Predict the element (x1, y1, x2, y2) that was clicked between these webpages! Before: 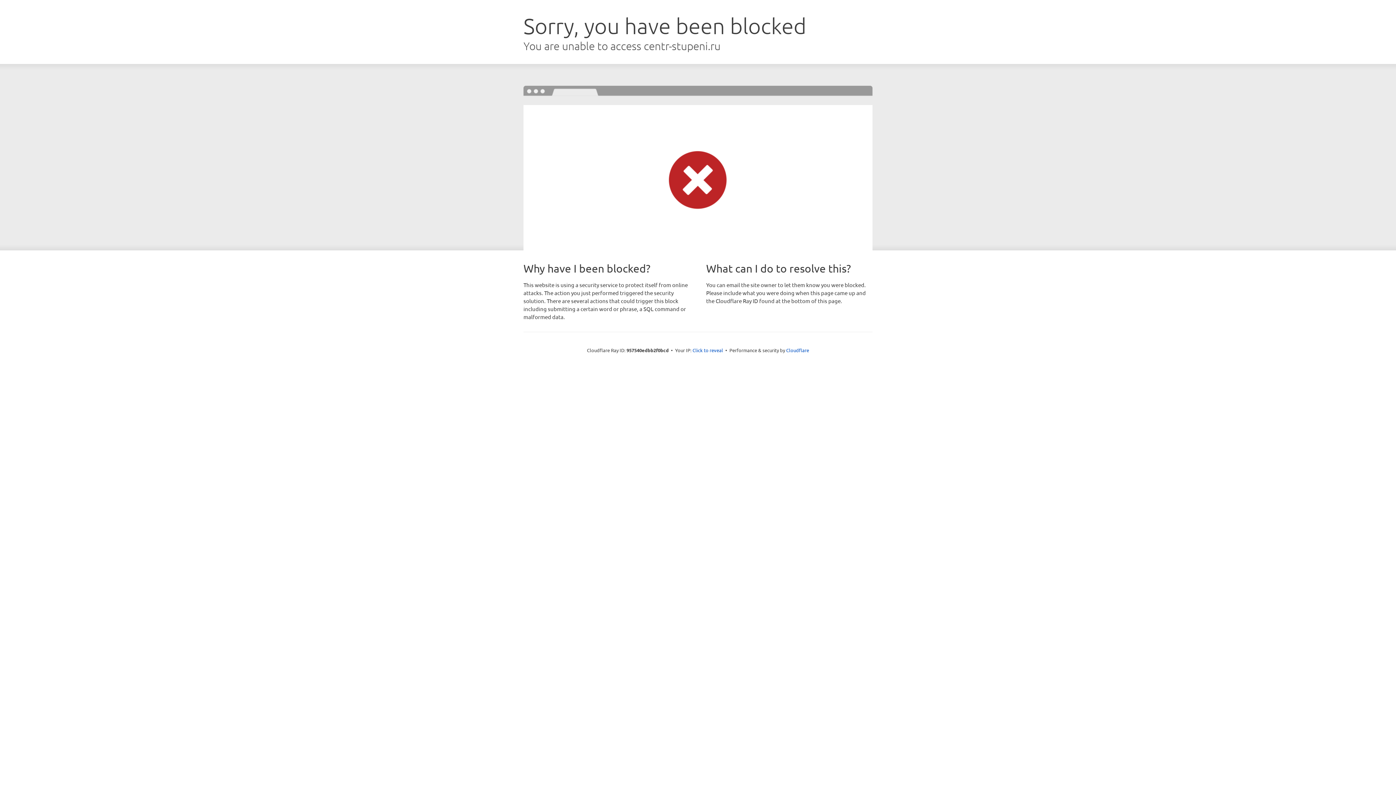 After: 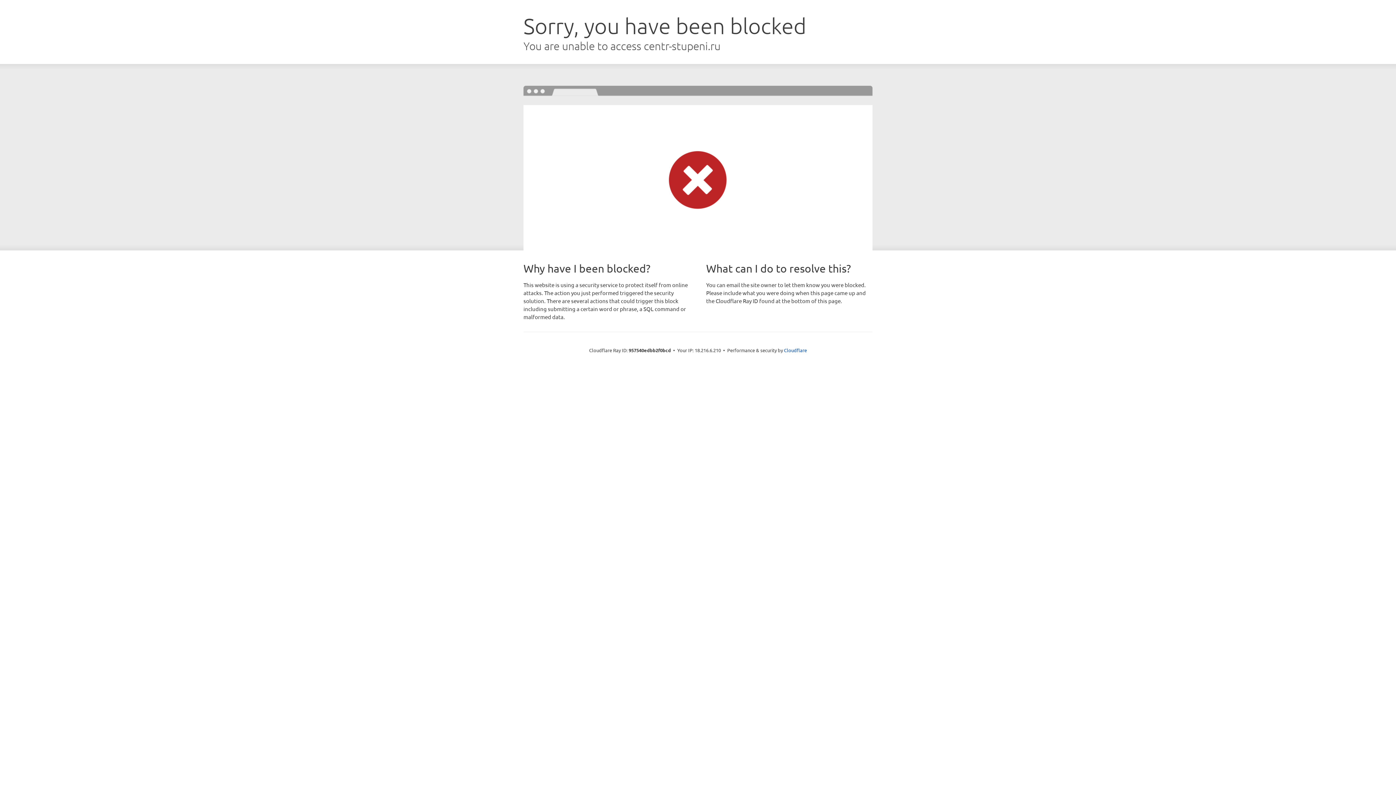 Action: label: Click to reveal bbox: (692, 346, 723, 353)